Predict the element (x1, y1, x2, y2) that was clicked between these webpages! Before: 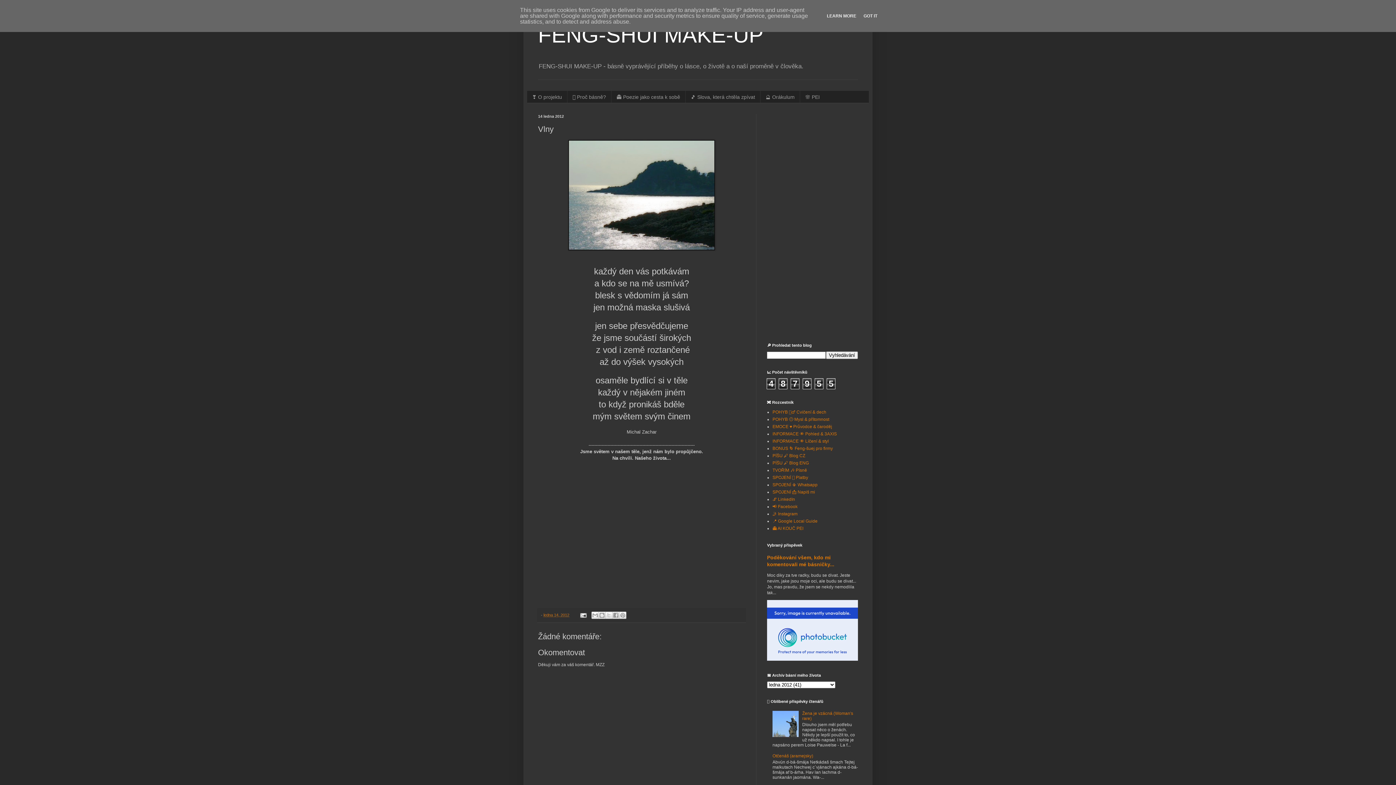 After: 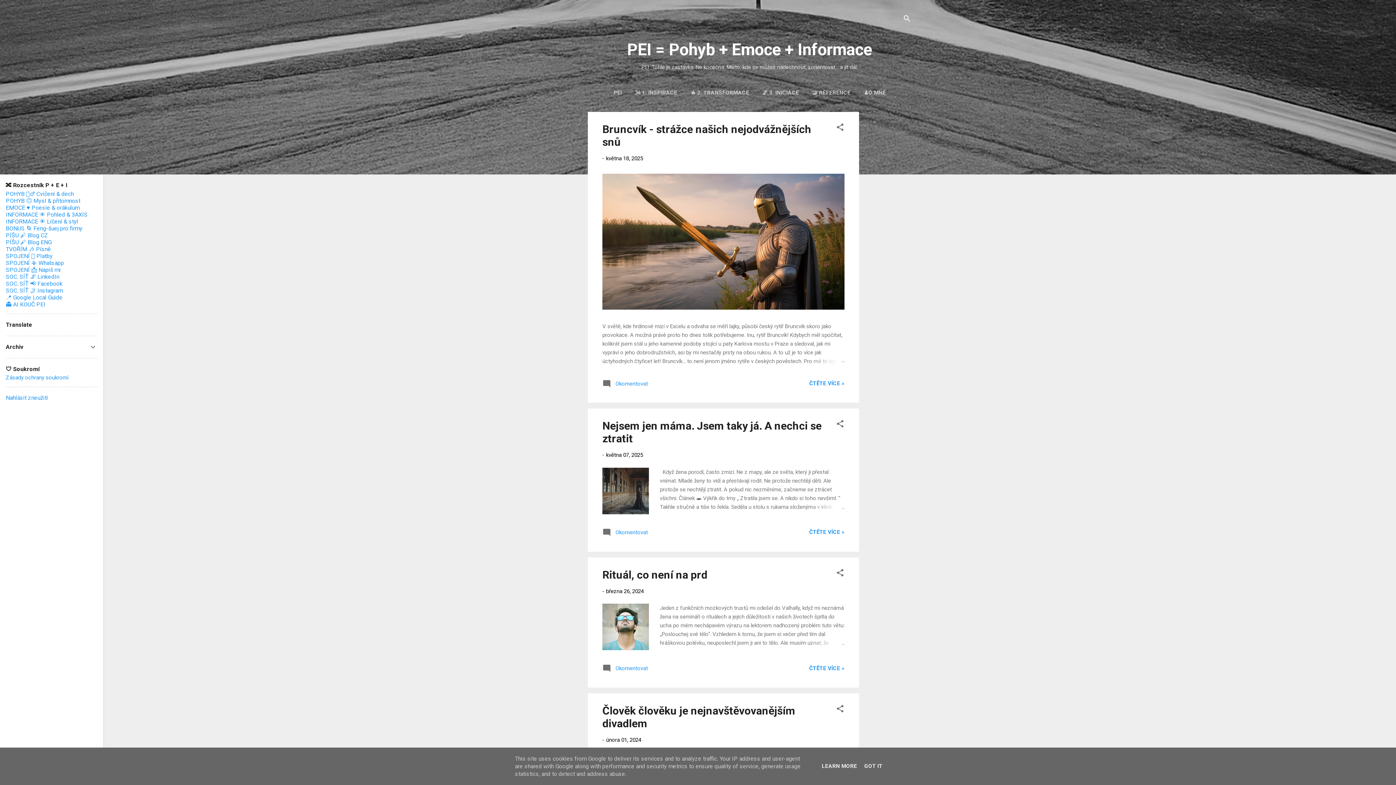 Action: label: EMOCE ♥️ Průvodce & čaroděj bbox: (772, 424, 832, 429)